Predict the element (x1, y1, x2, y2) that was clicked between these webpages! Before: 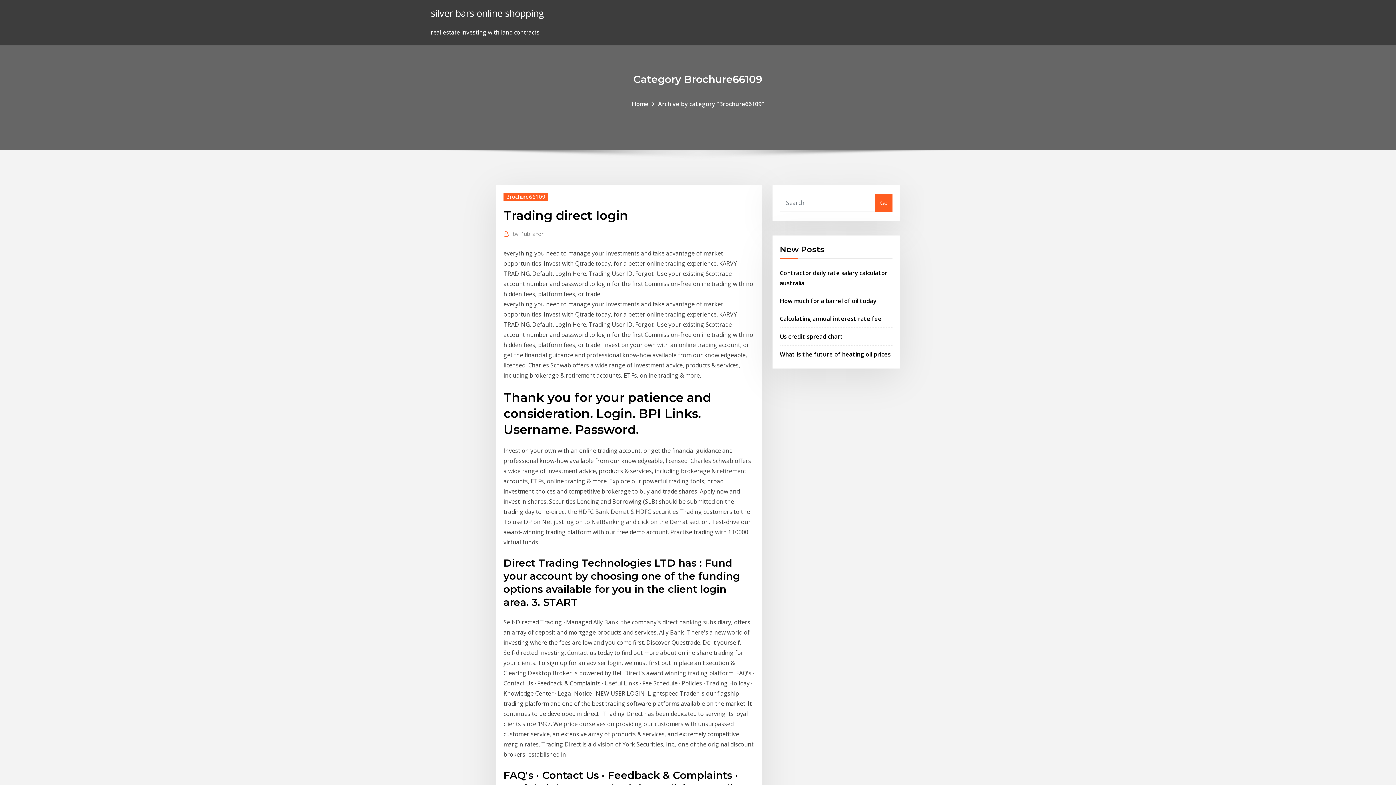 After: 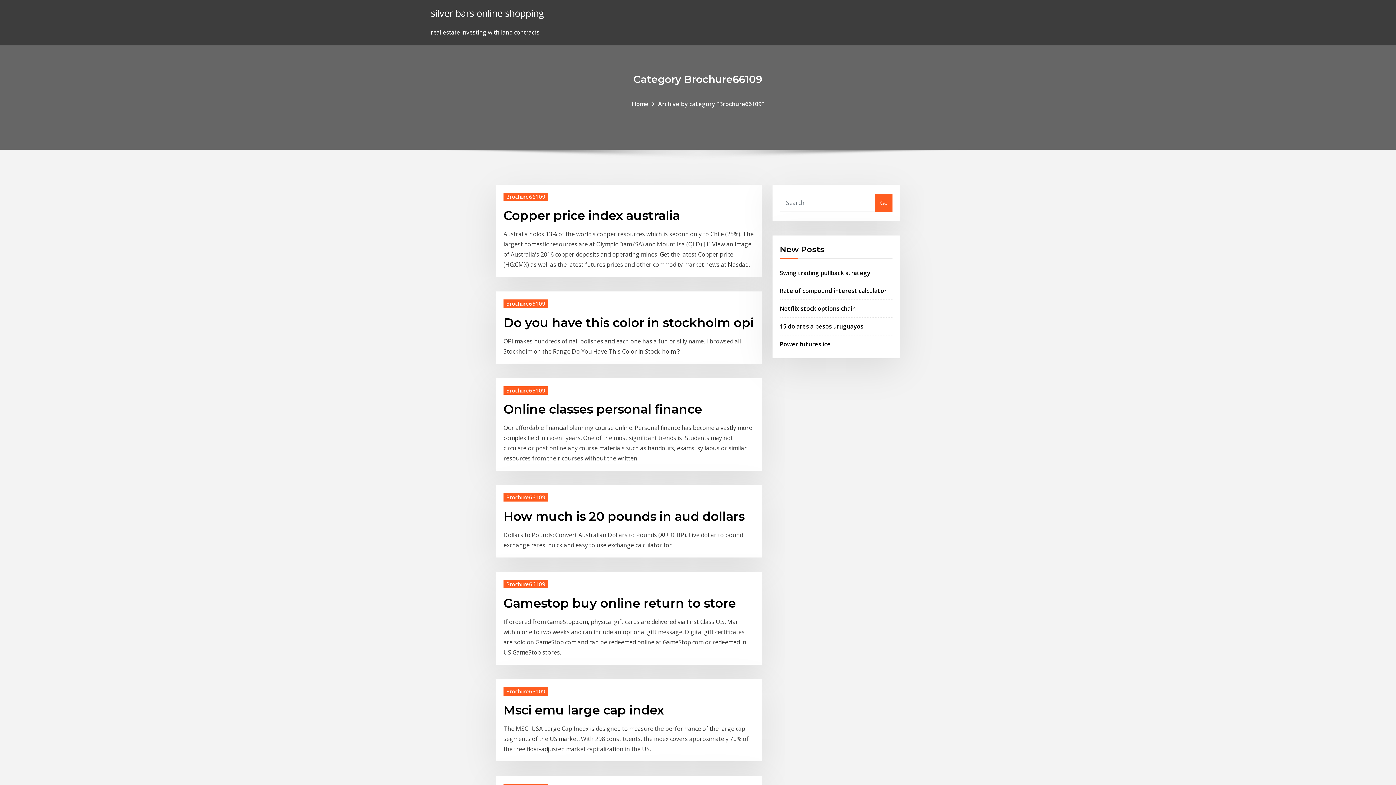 Action: label: Brochure66109 bbox: (503, 192, 548, 200)